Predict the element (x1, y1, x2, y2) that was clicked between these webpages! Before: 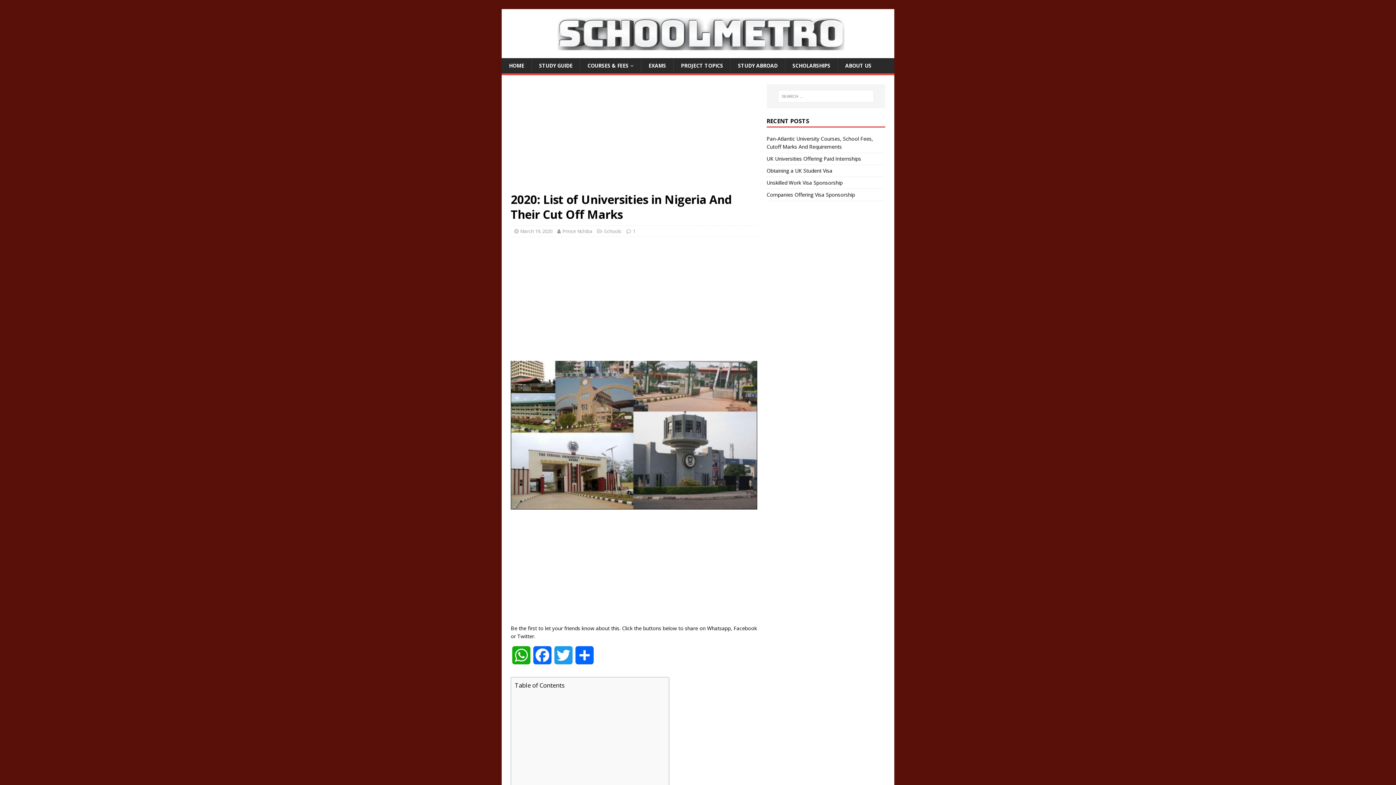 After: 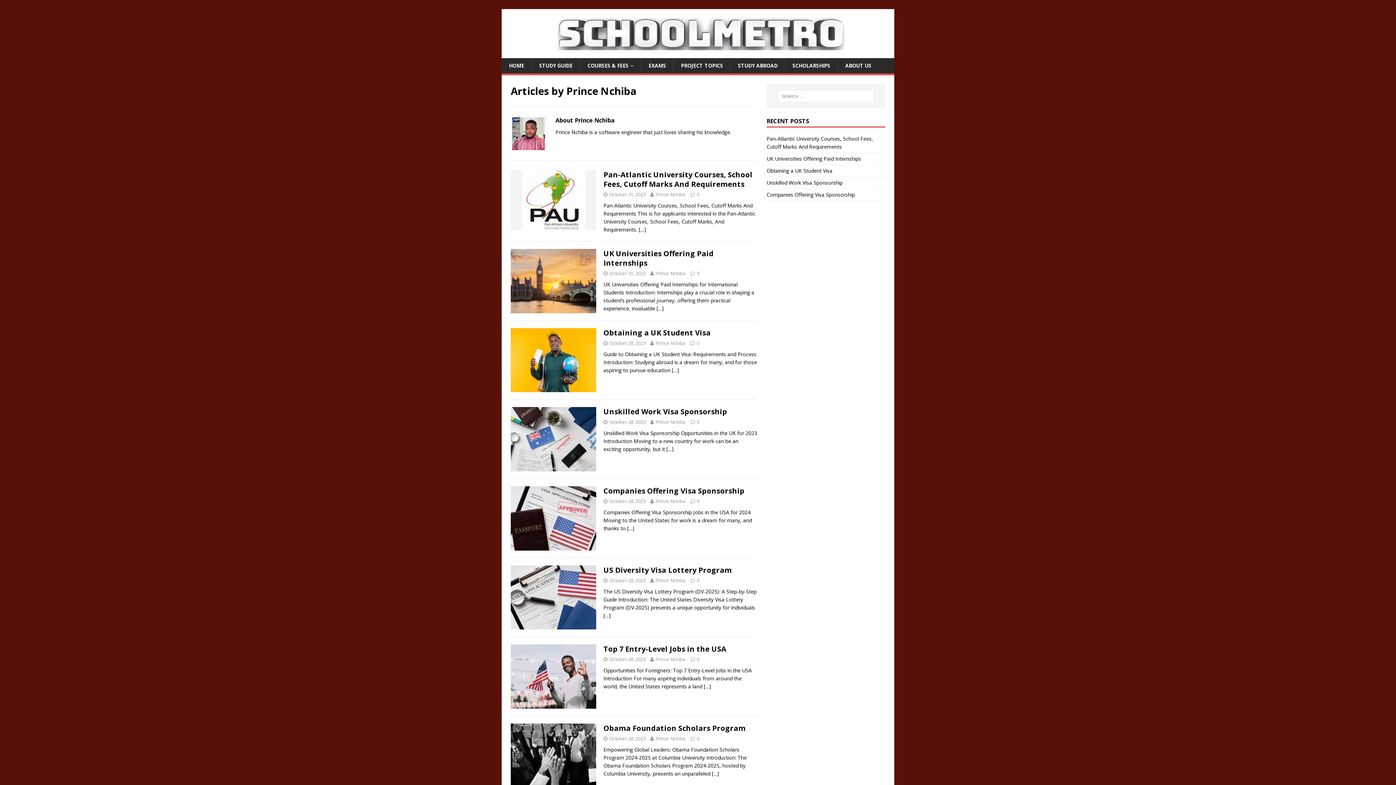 Action: label: Prince Nchiba bbox: (562, 227, 592, 234)